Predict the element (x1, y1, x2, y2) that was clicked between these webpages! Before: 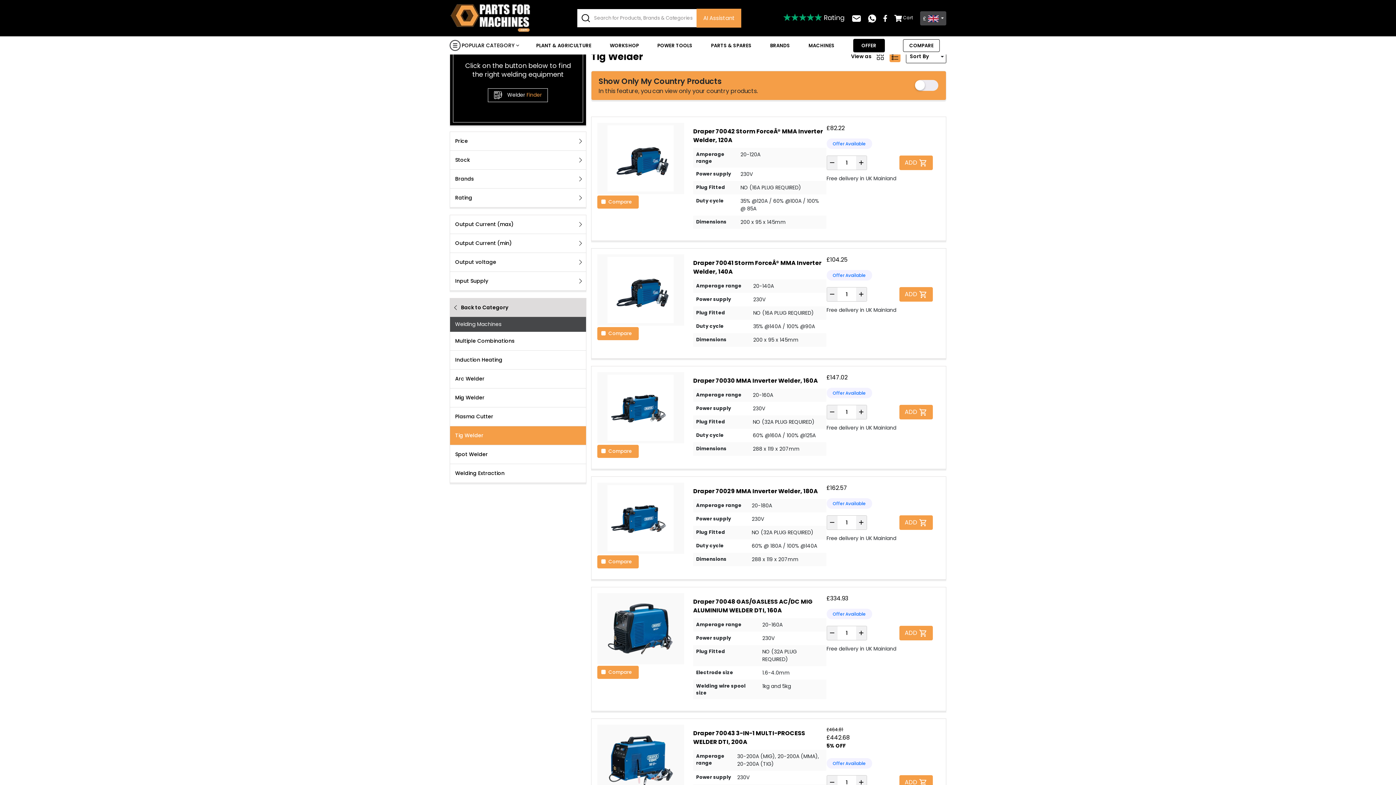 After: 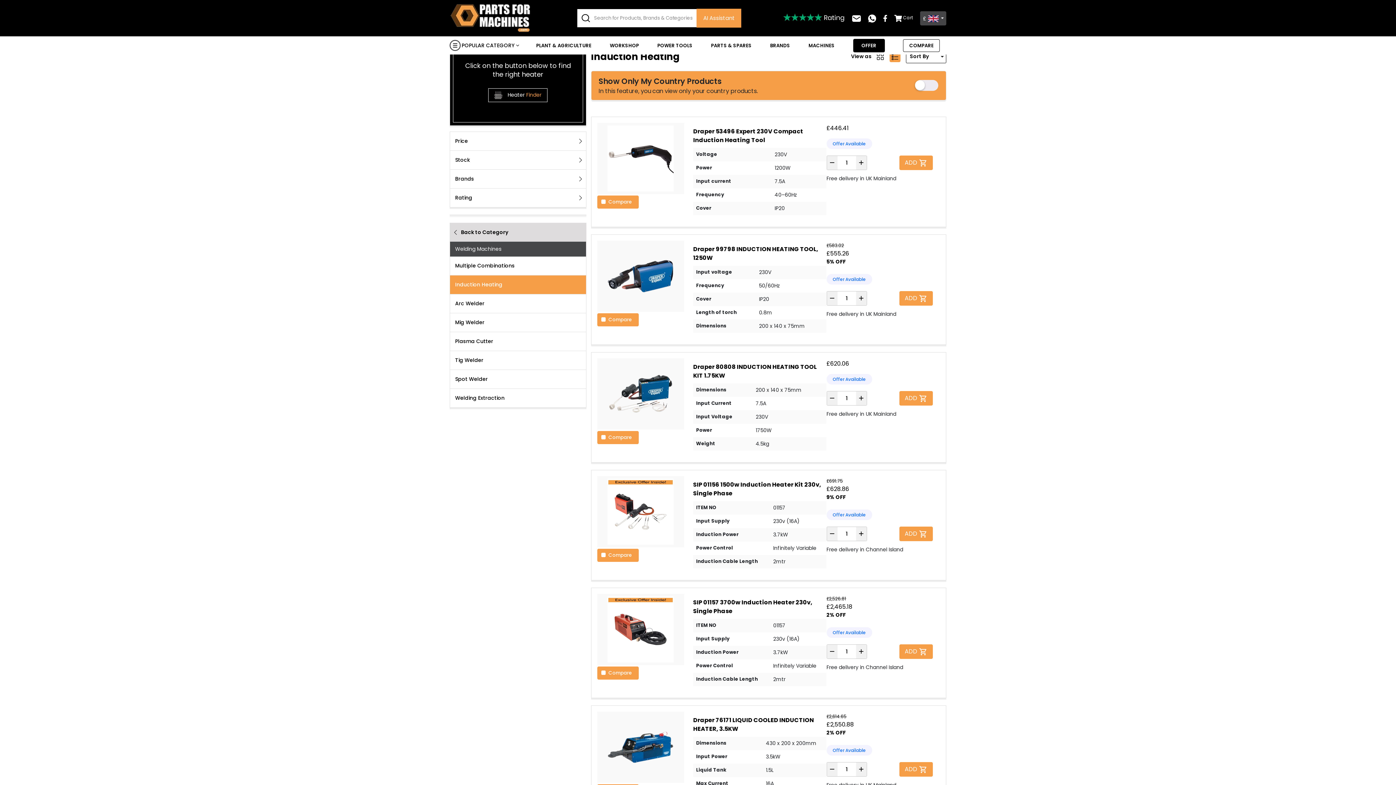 Action: bbox: (450, 350, 586, 369) label: Induction Heating